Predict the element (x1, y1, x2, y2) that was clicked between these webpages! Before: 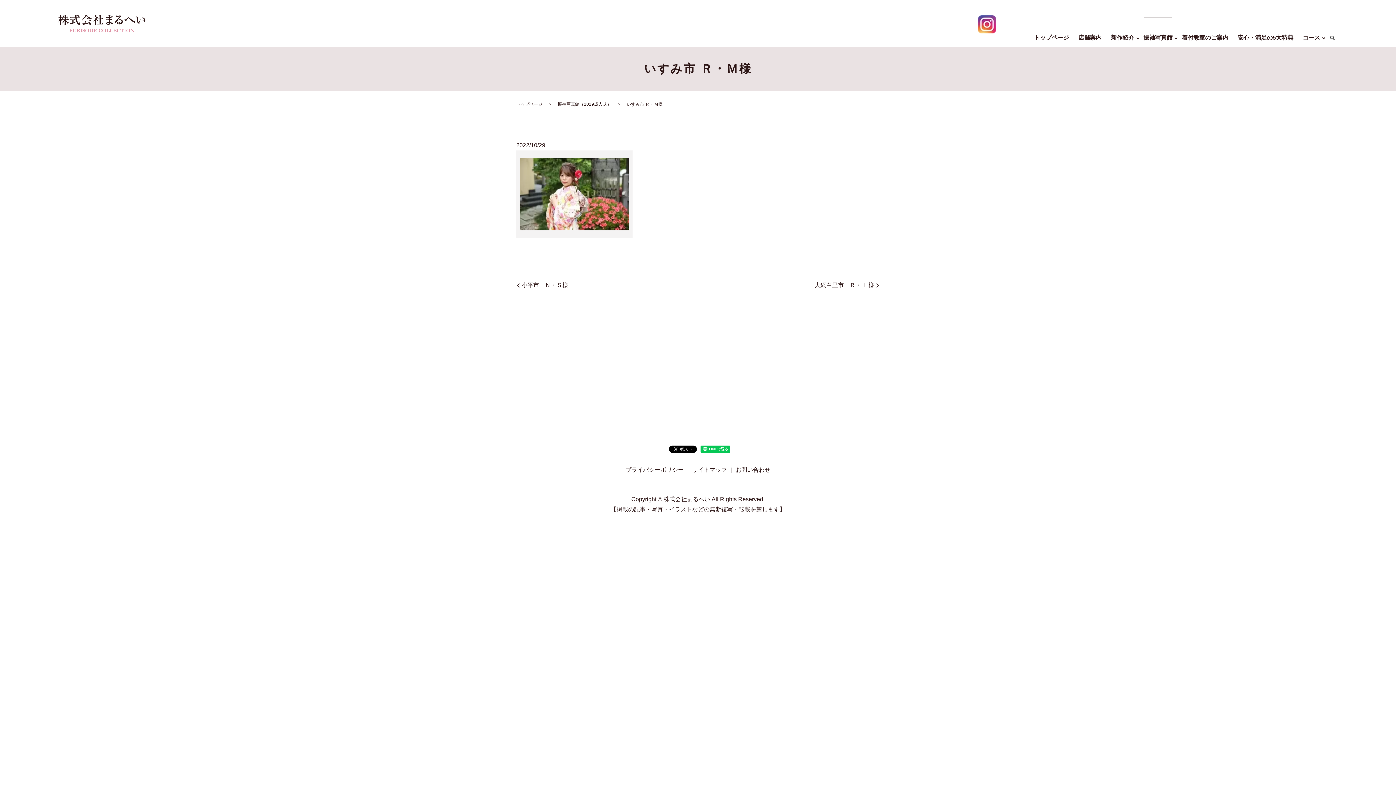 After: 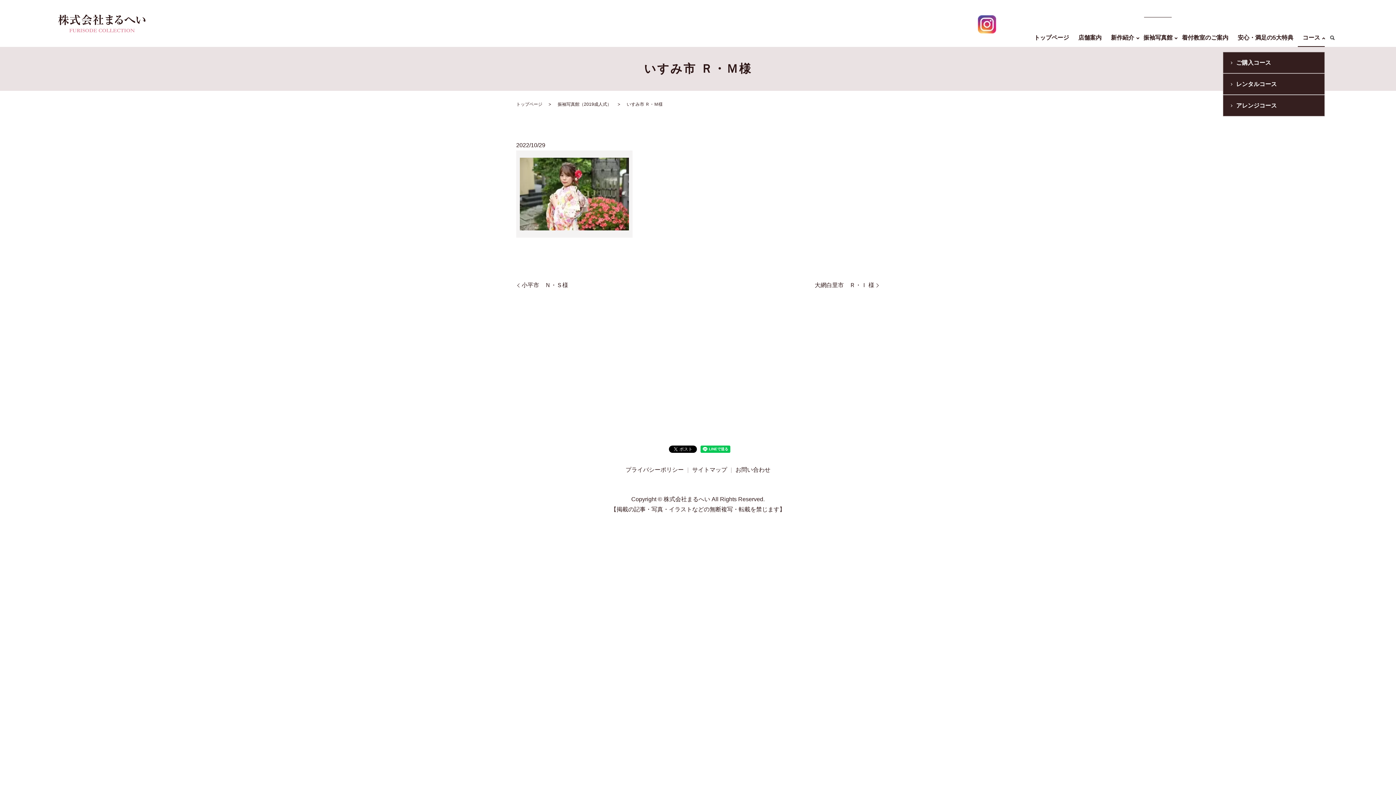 Action: label: コース bbox: (1298, 29, 1325, 47)